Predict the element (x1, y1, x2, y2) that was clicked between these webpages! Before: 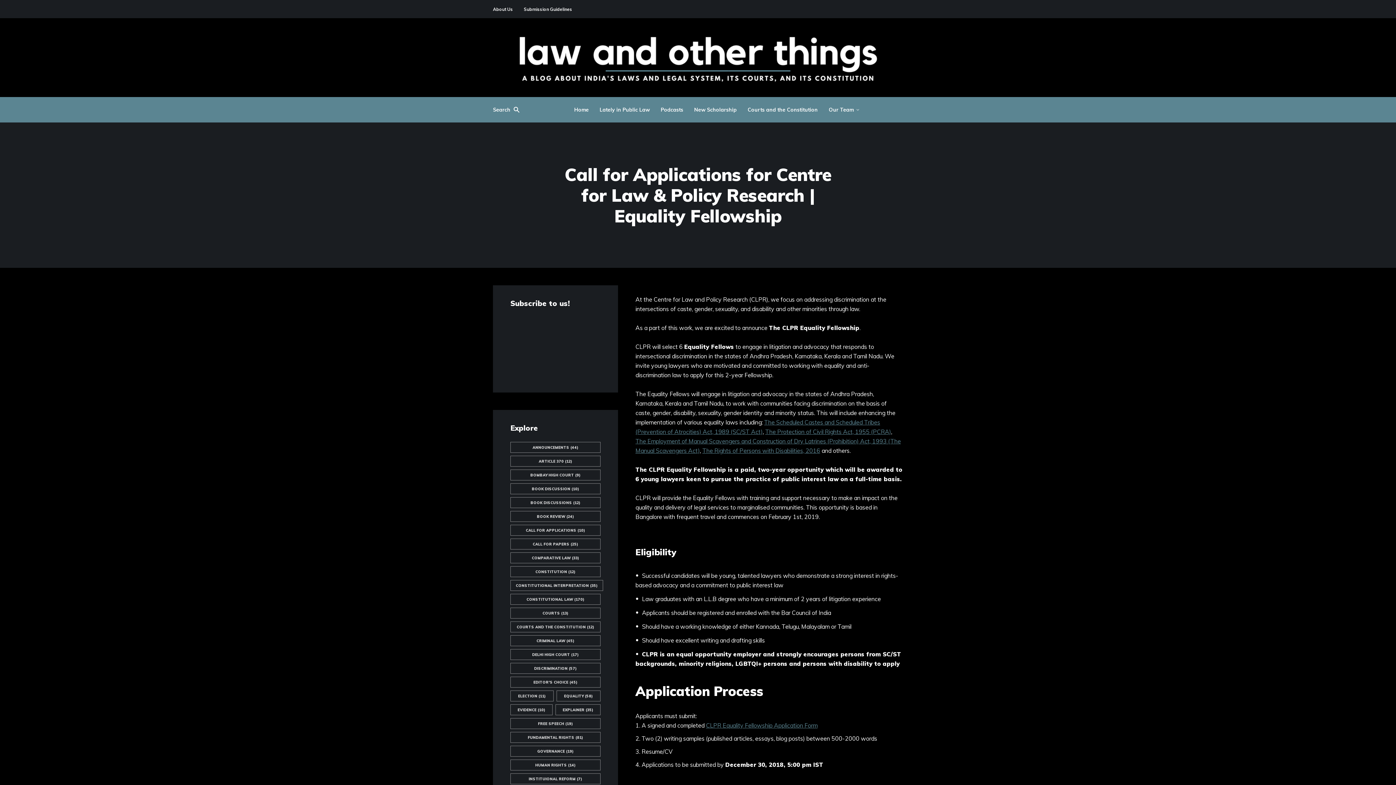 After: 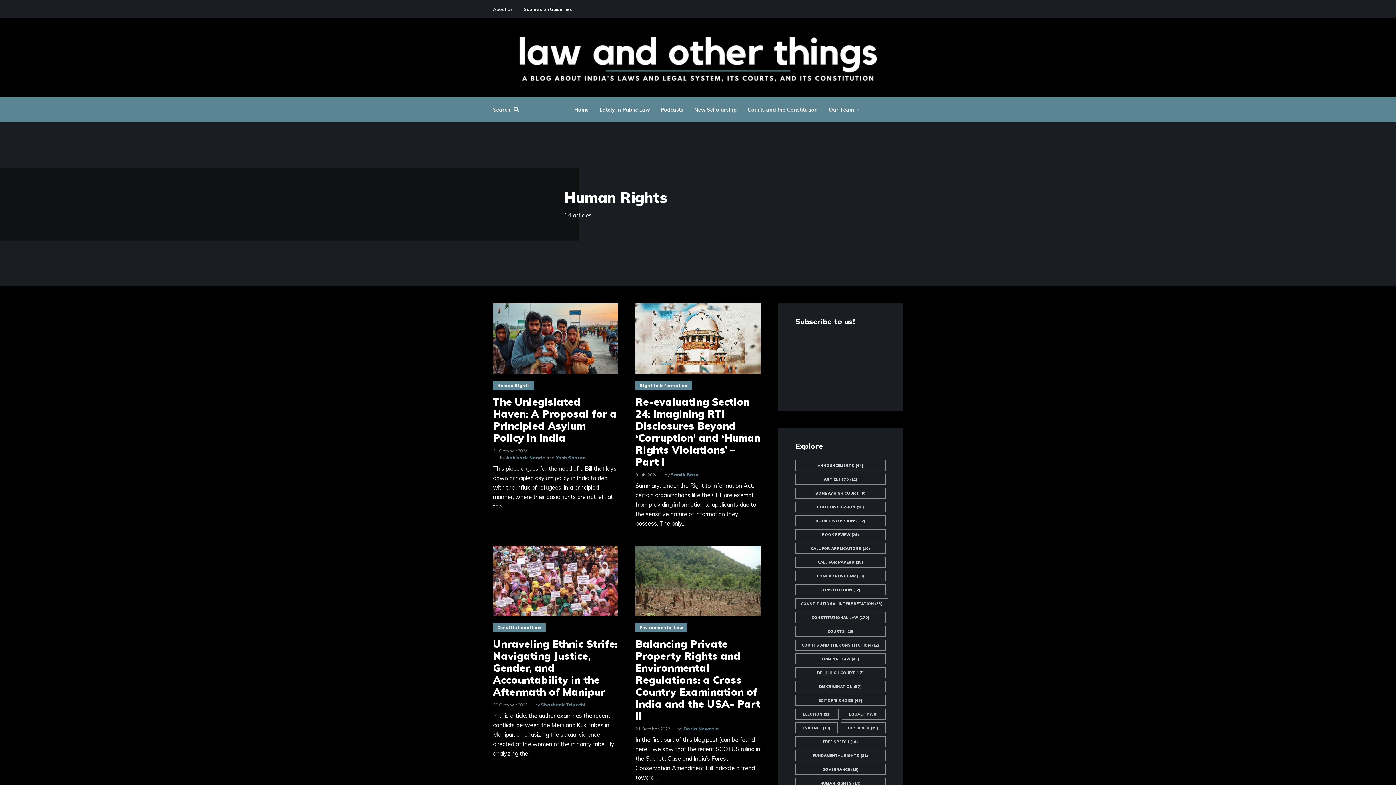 Action: bbox: (510, 760, 600, 770) label: Human Rights (14 items)